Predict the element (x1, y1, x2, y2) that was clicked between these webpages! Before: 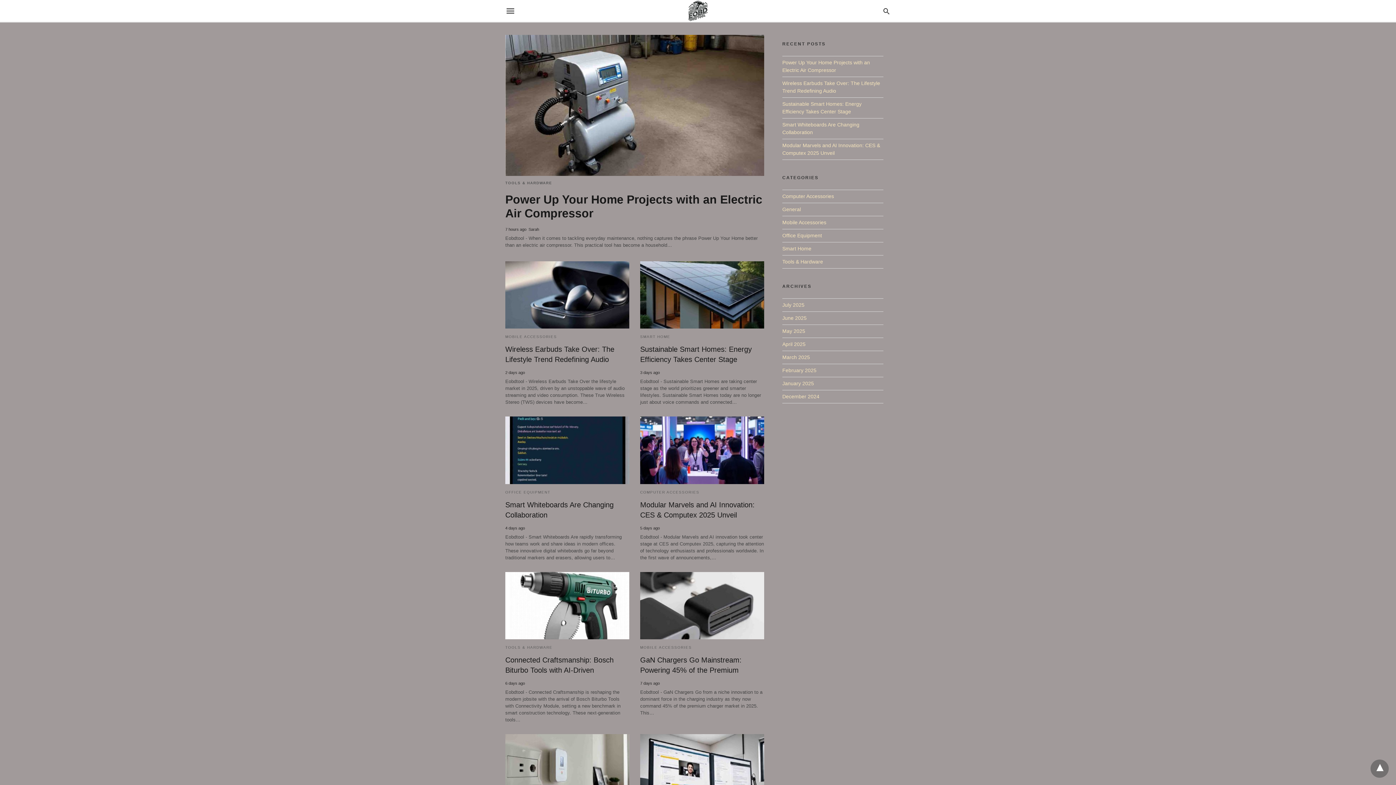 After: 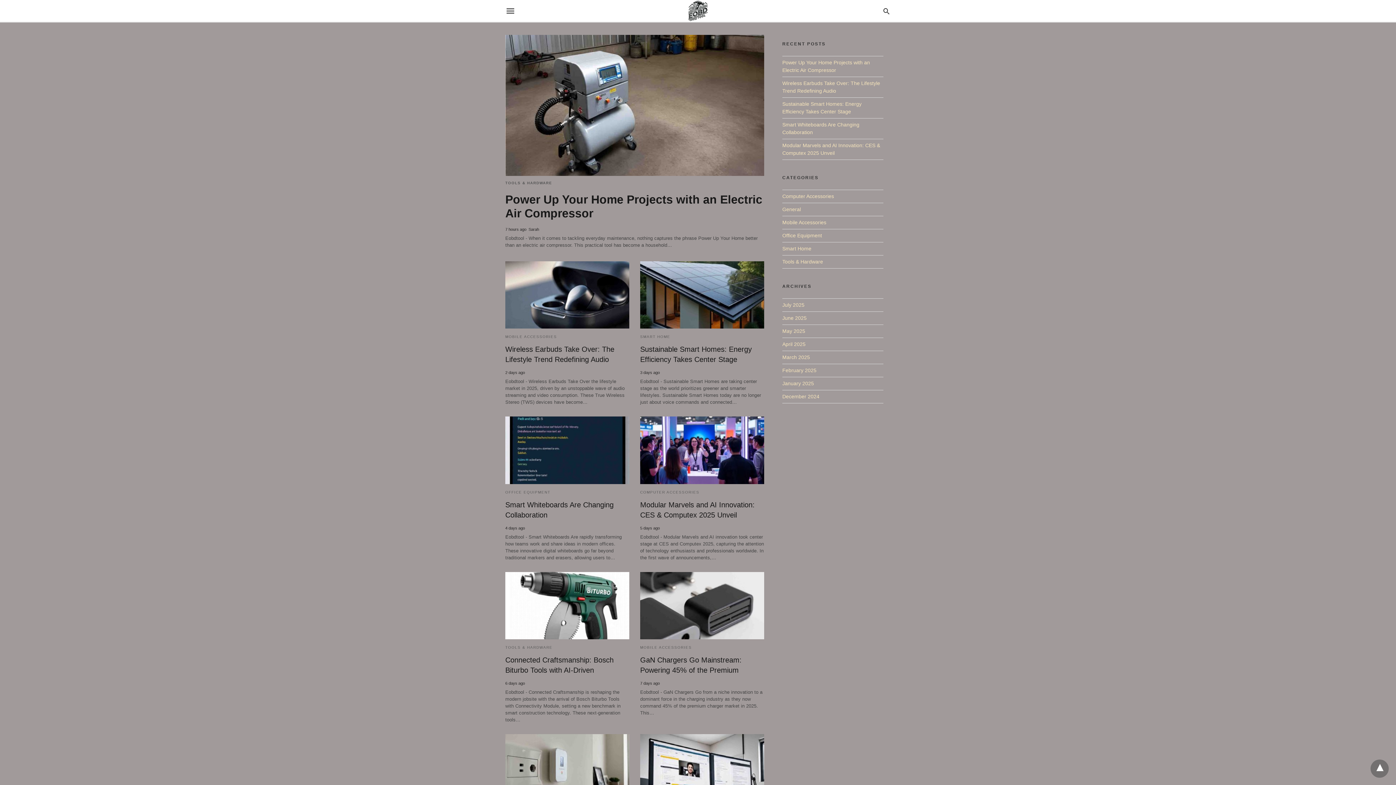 Action: bbox: (782, 393, 819, 399) label: December 2024